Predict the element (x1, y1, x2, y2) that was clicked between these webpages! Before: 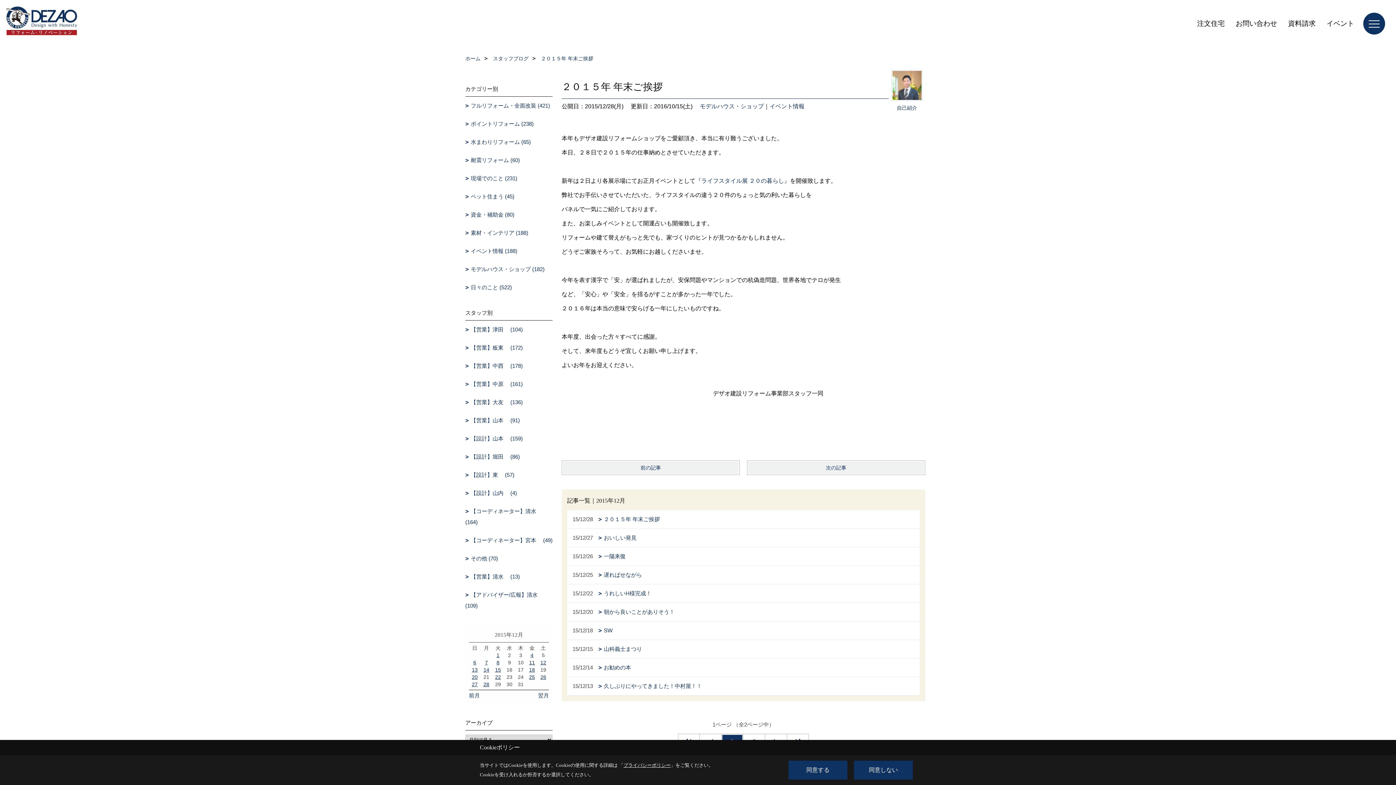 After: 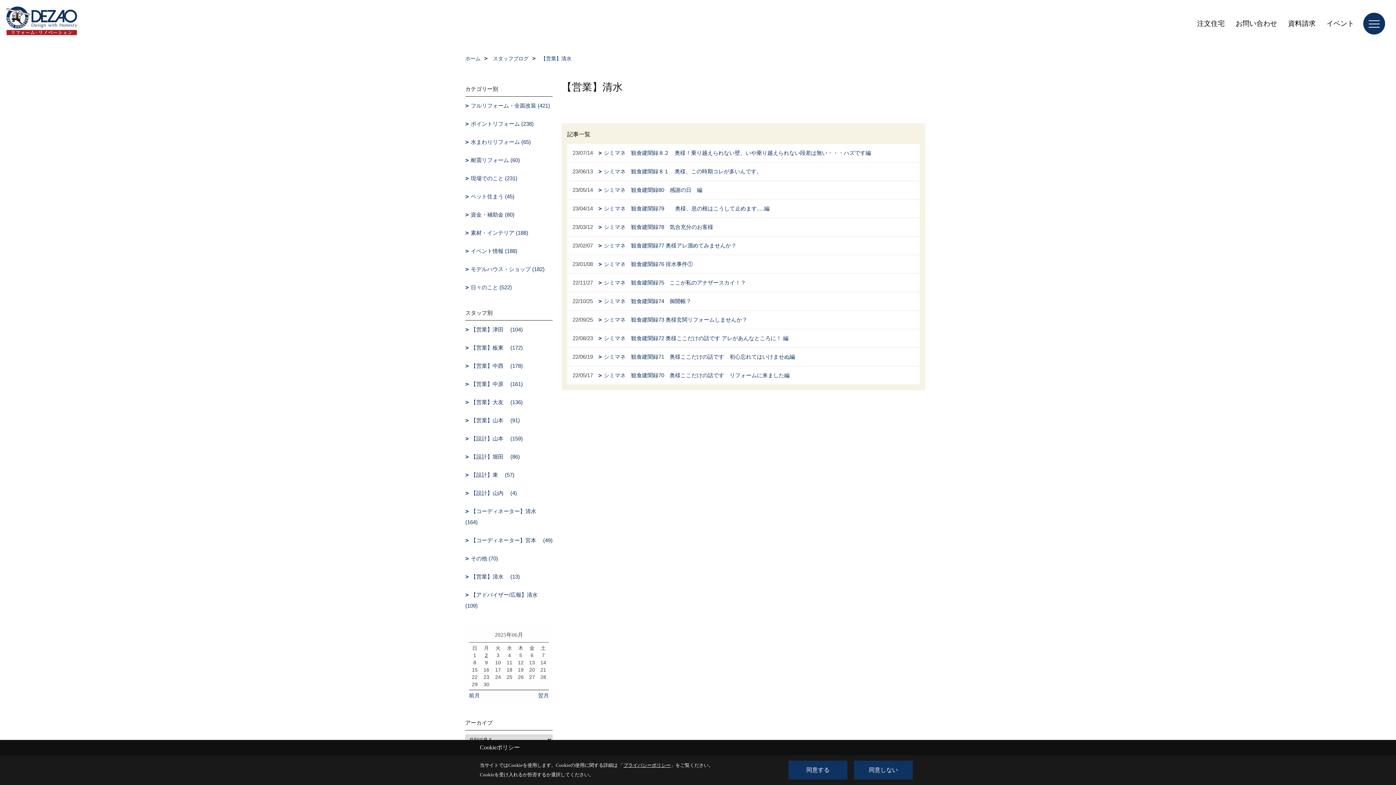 Action: label: 【営業】清水　 (13) bbox: (465, 568, 552, 586)